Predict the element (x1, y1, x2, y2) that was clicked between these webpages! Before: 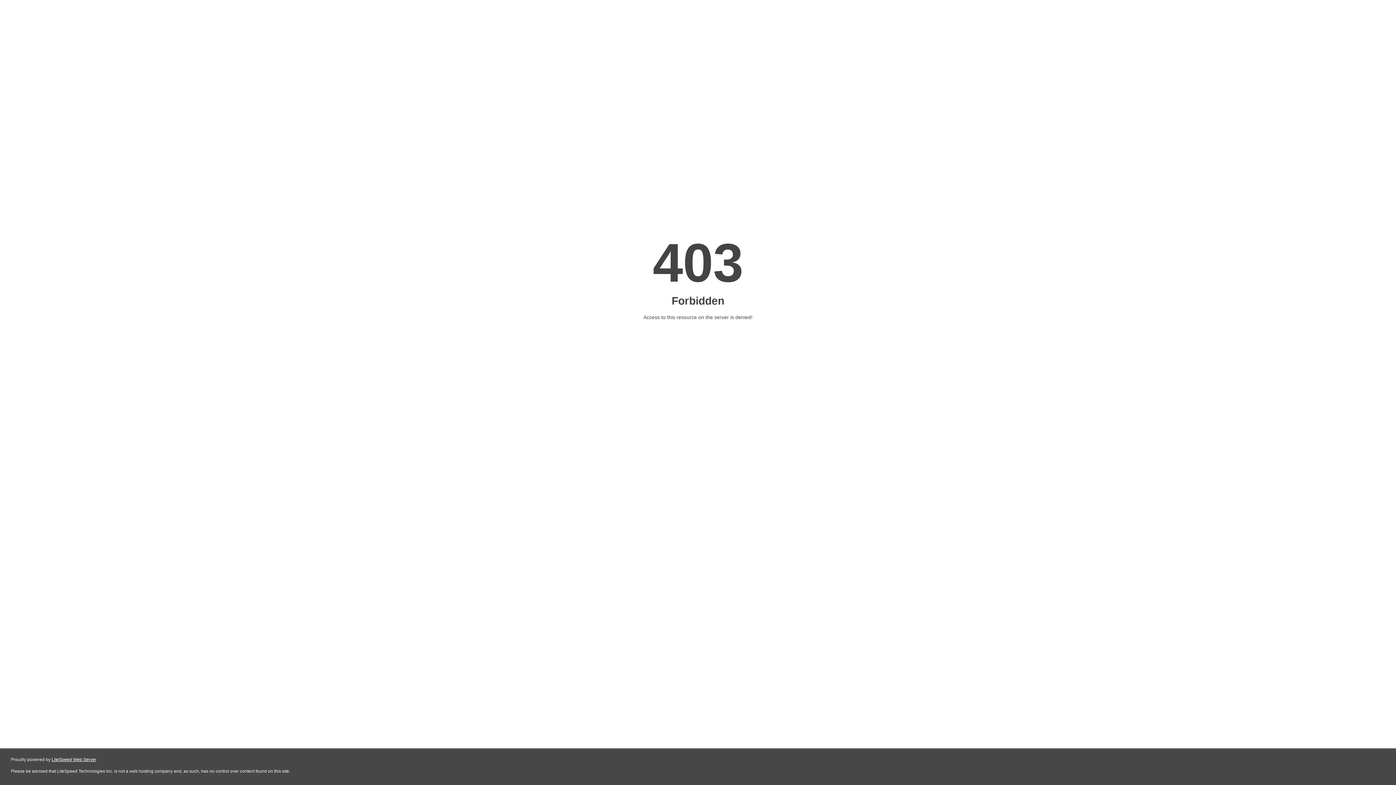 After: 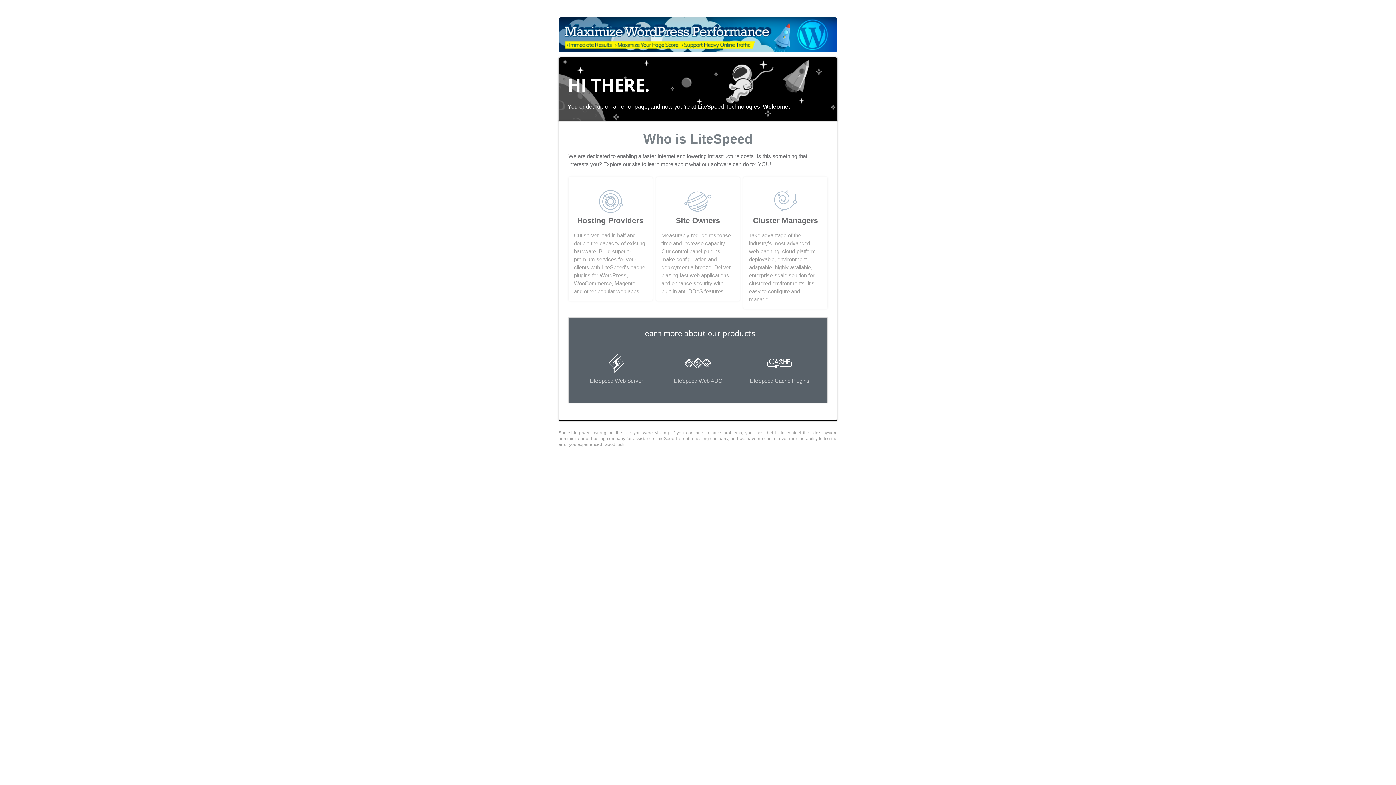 Action: bbox: (51, 757, 96, 762) label: LiteSpeed Web Server